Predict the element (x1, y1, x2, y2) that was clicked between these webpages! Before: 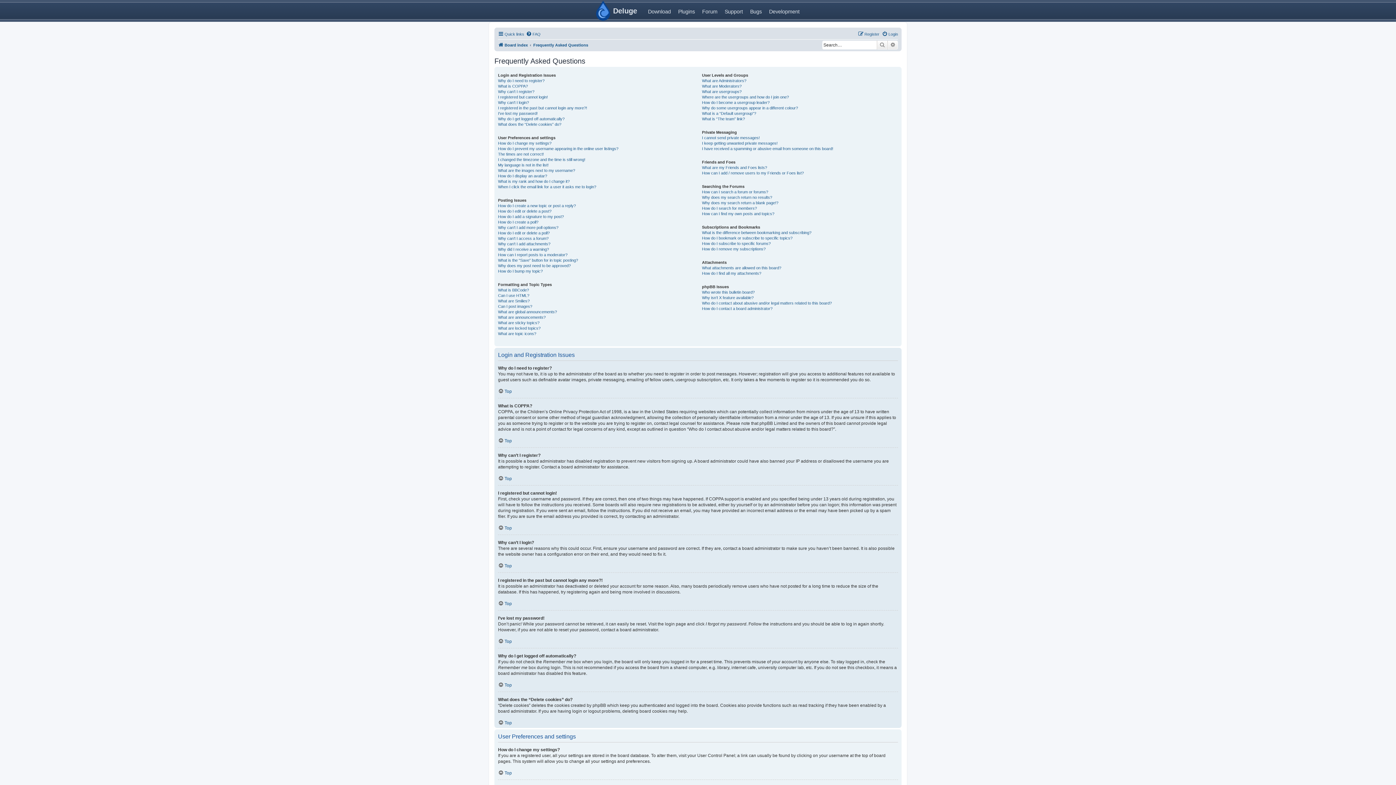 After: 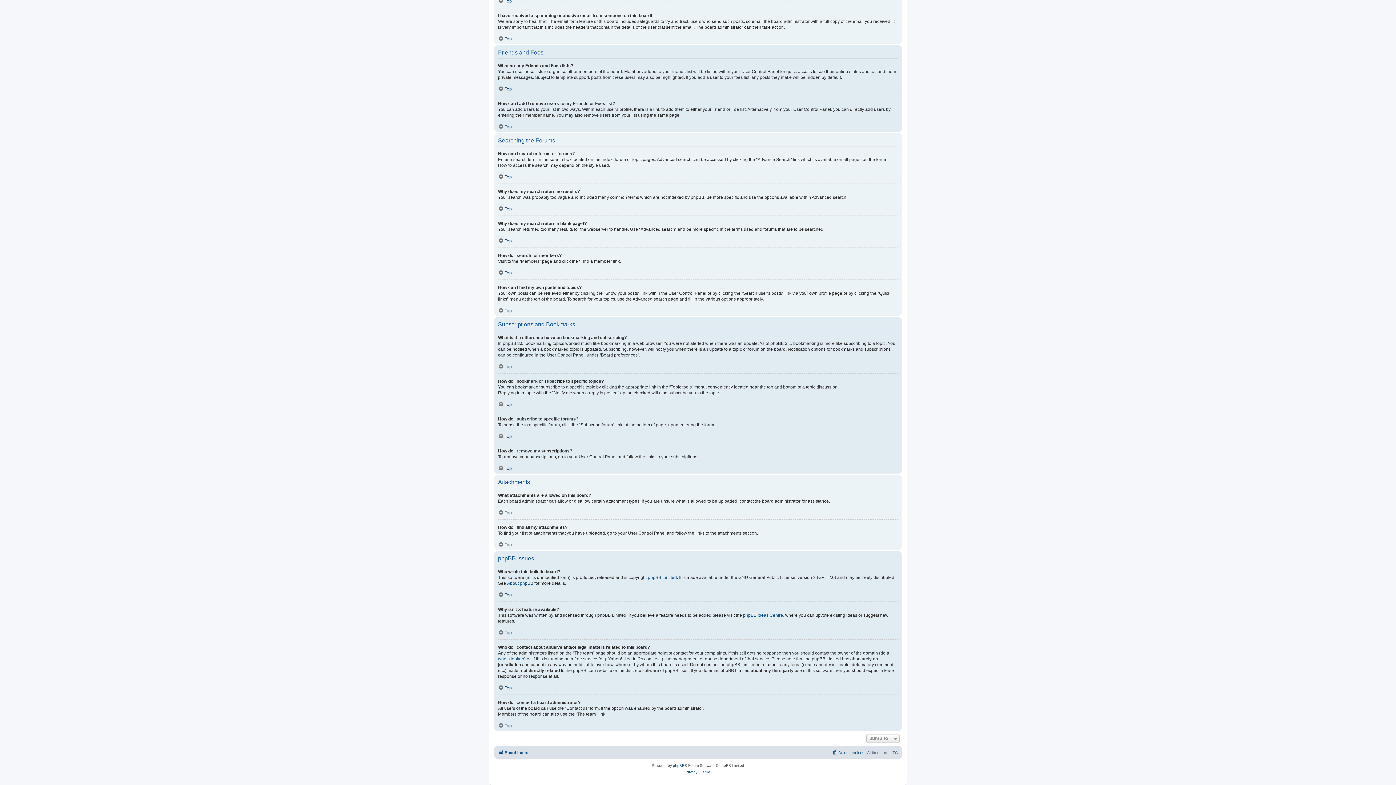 Action: label: Who wrote this bulletin board? bbox: (702, 289, 754, 295)